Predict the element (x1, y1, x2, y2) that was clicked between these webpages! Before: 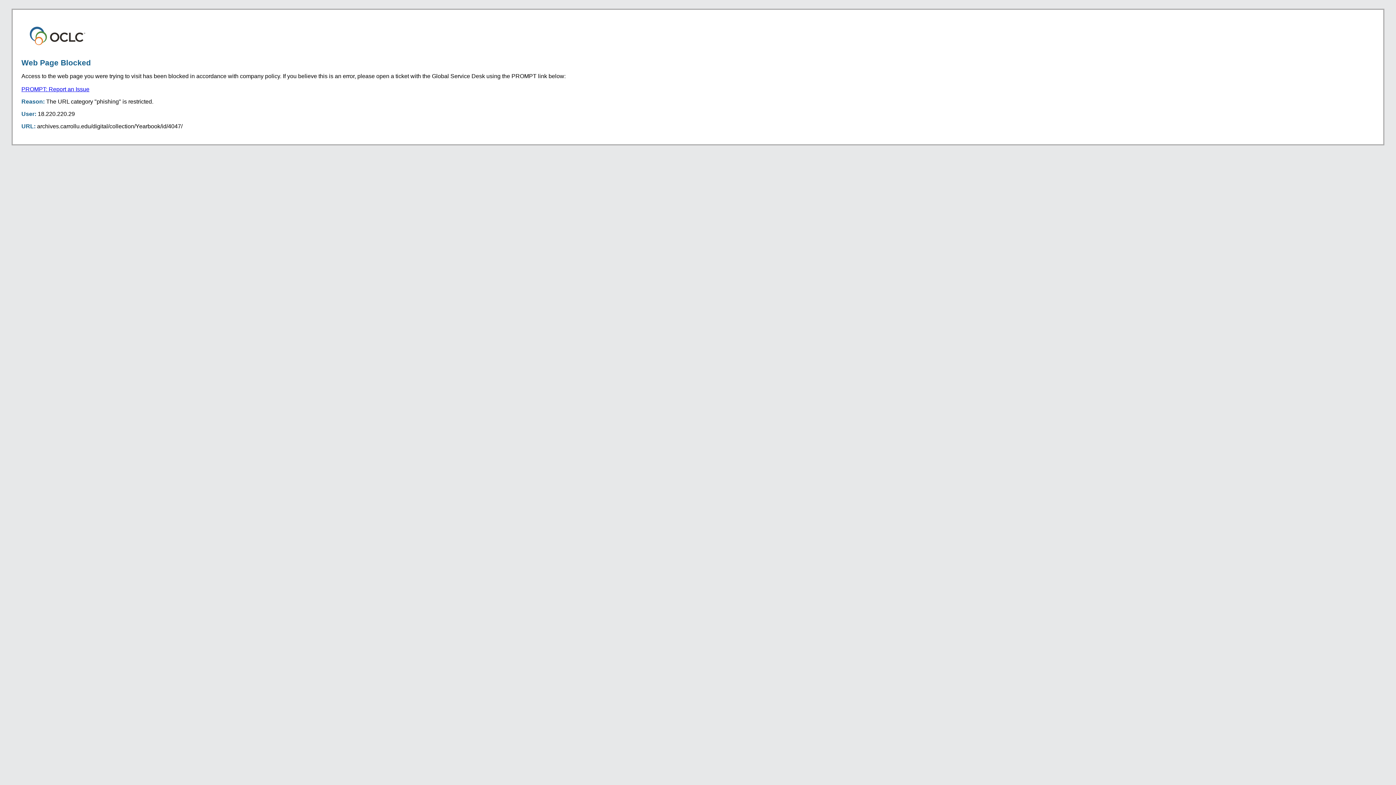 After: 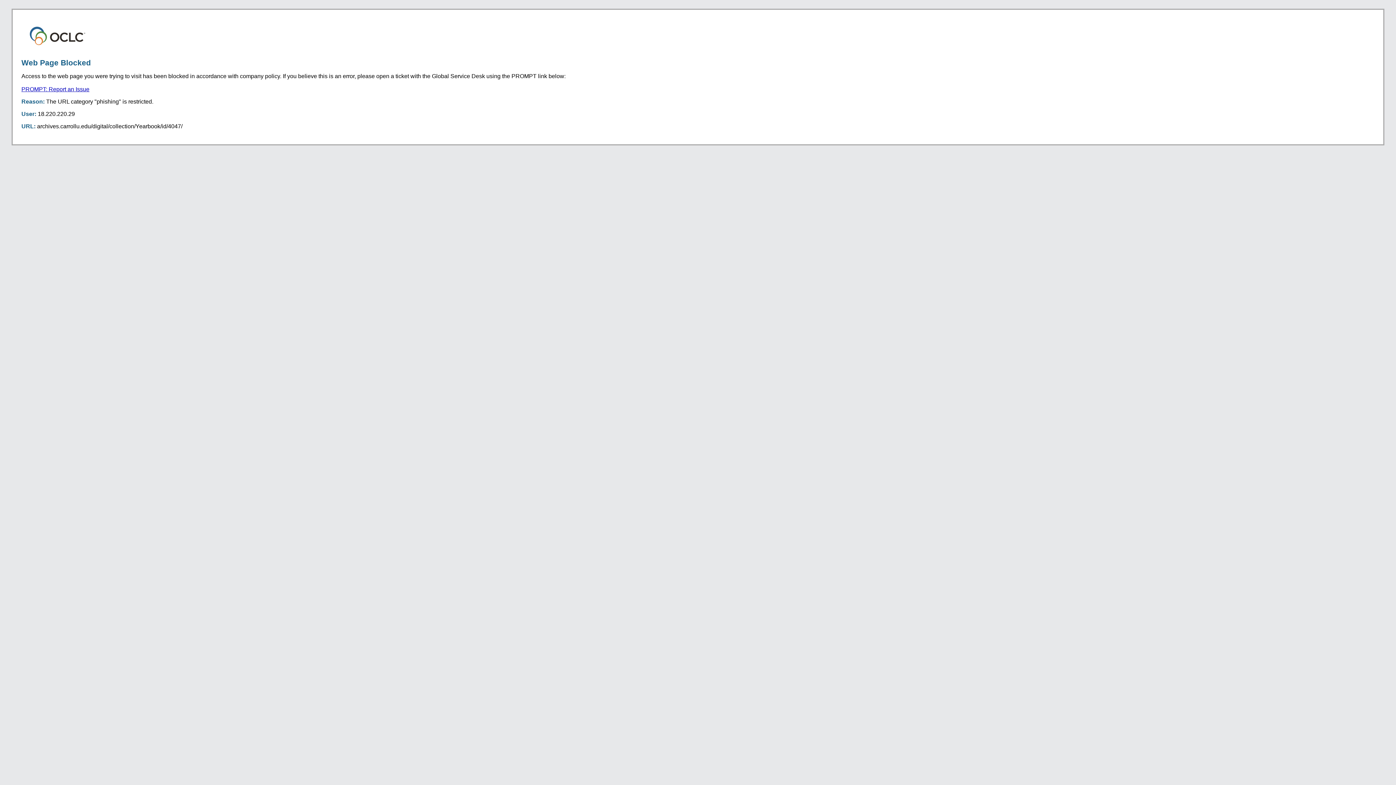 Action: bbox: (21, 86, 89, 92) label: PROMPT: Report an Issue